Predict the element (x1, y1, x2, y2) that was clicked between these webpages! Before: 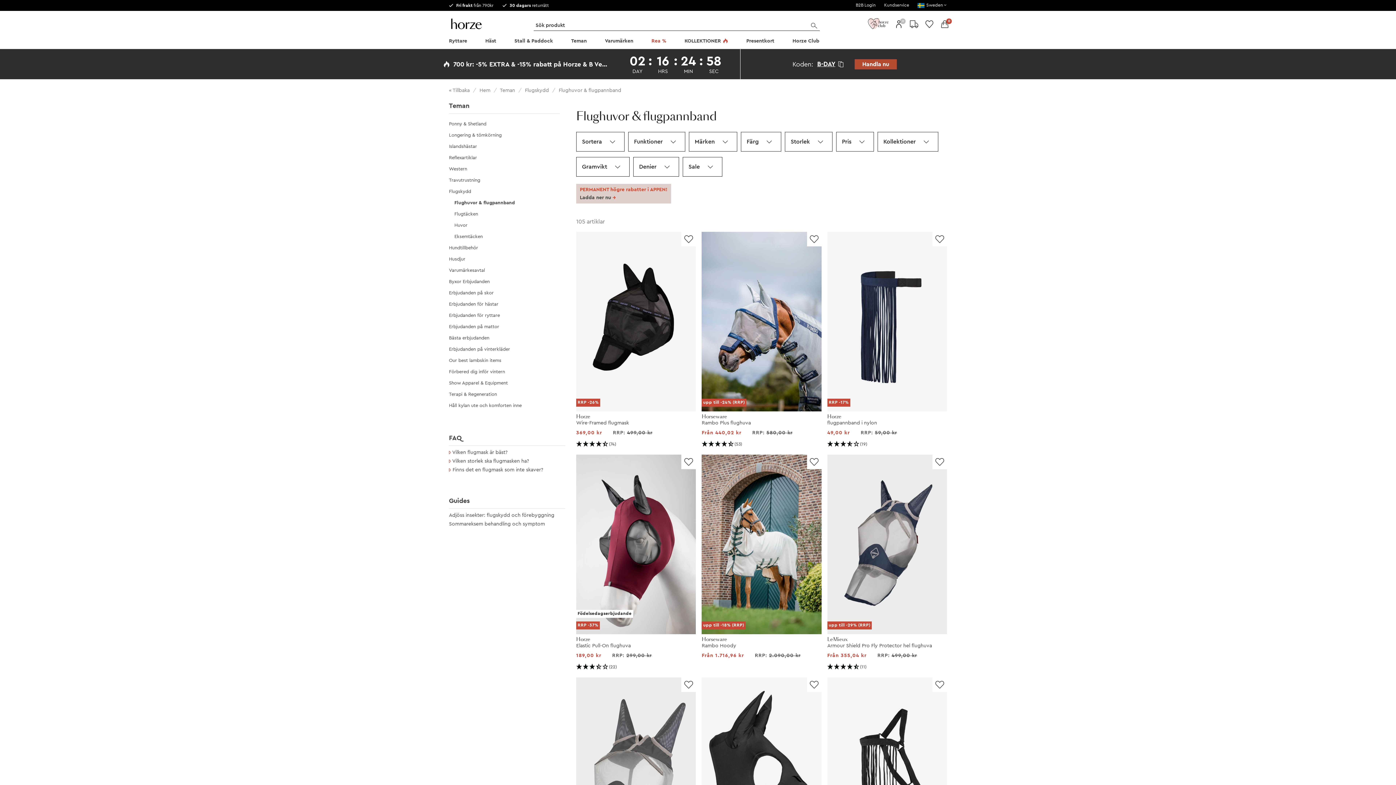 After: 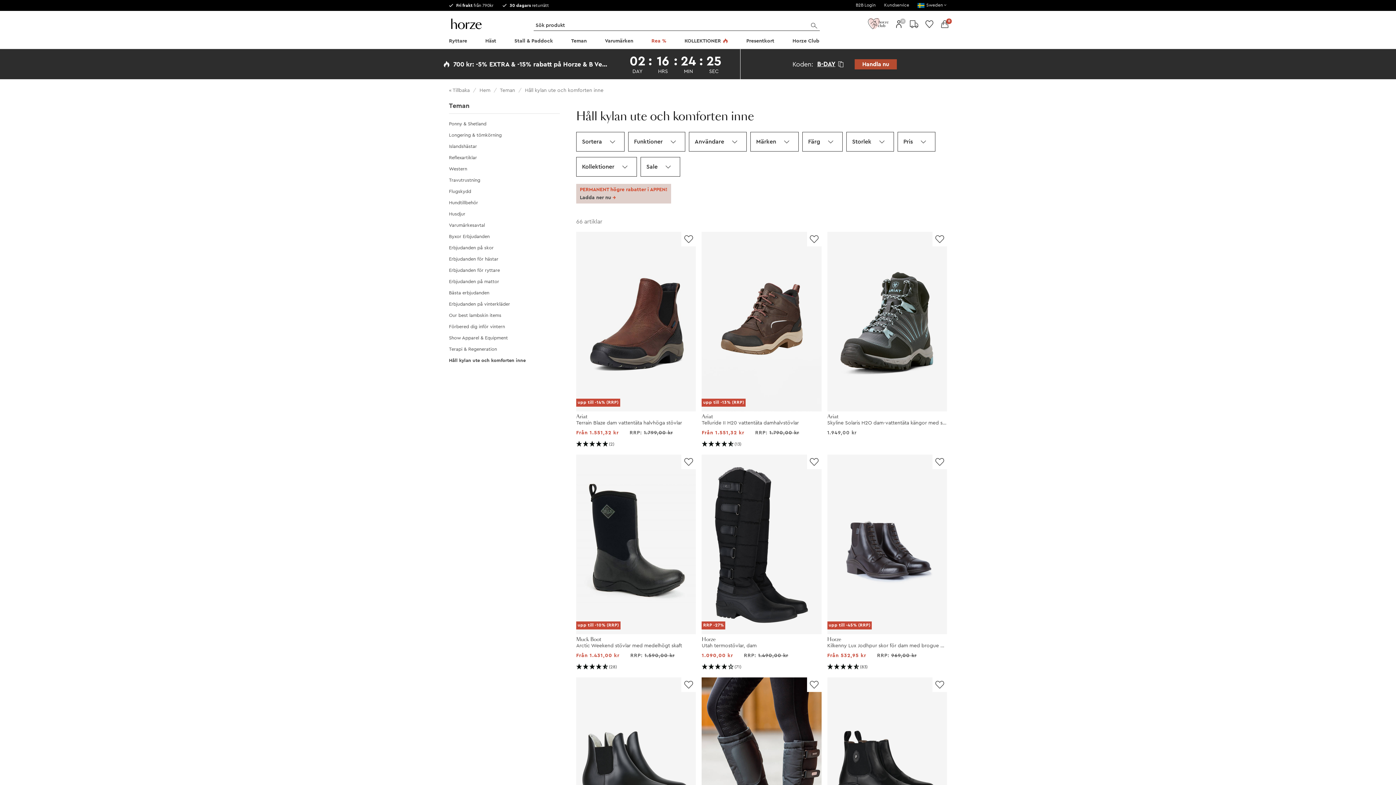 Action: label: Håll kylan ute och komforten inne bbox: (449, 403, 521, 408)